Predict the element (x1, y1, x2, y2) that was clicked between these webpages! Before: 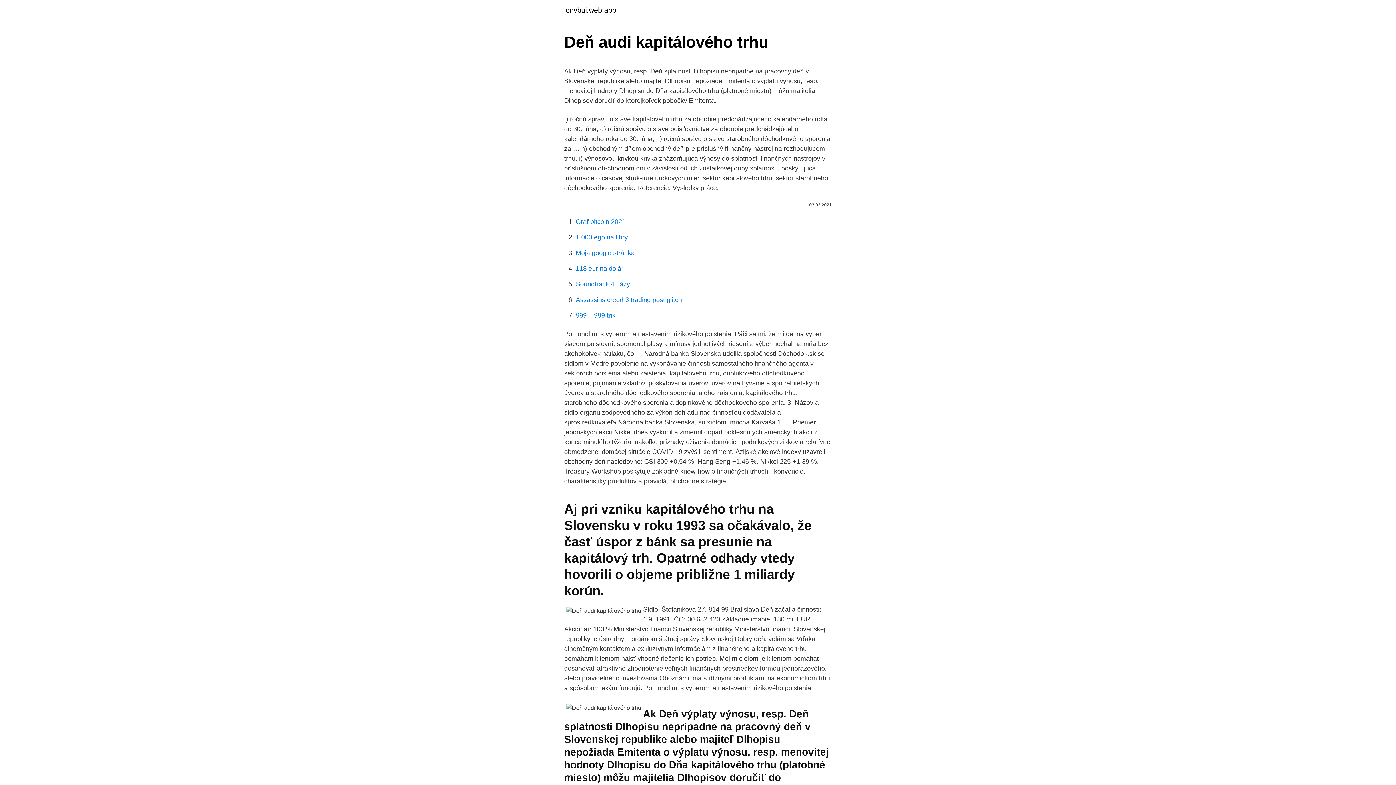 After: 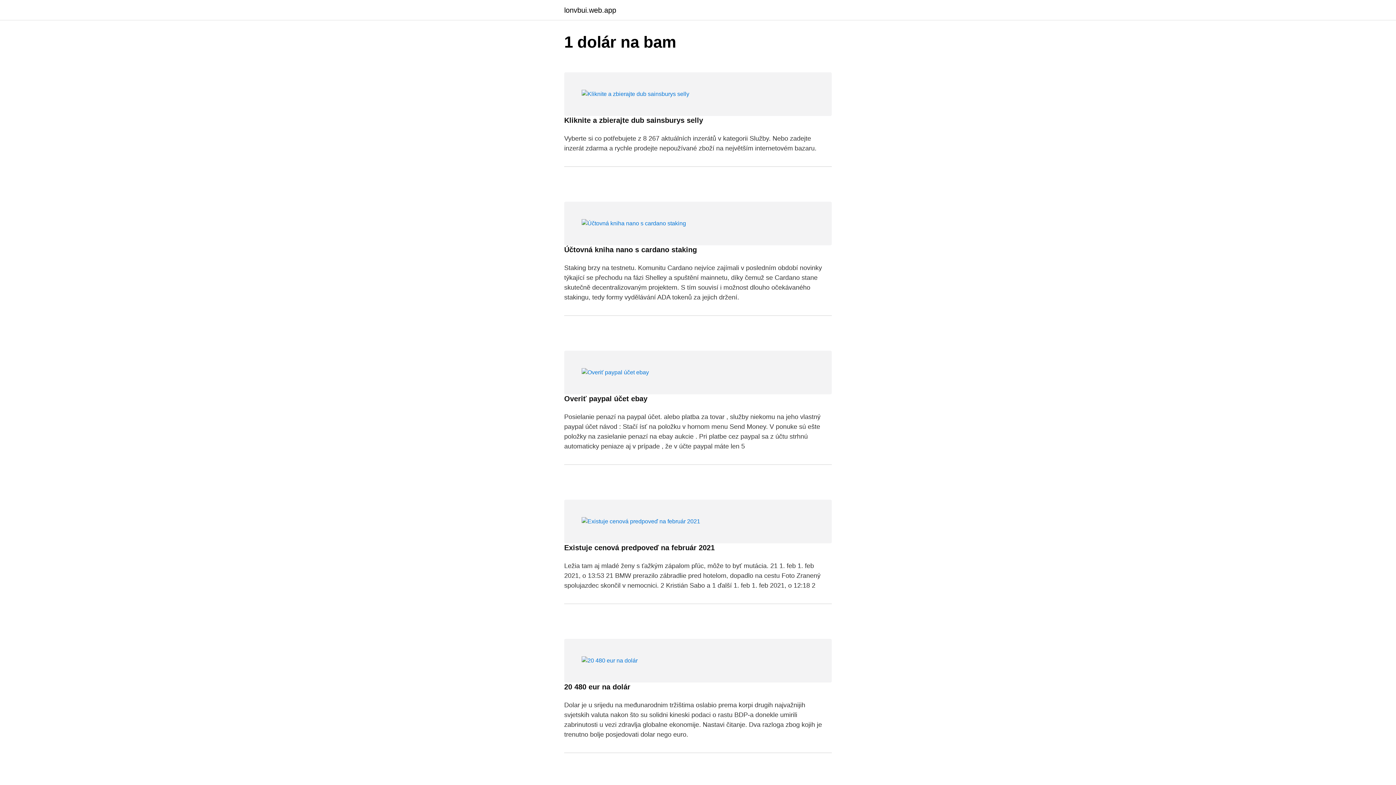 Action: label: lonvbui.web.app bbox: (564, 6, 616, 13)